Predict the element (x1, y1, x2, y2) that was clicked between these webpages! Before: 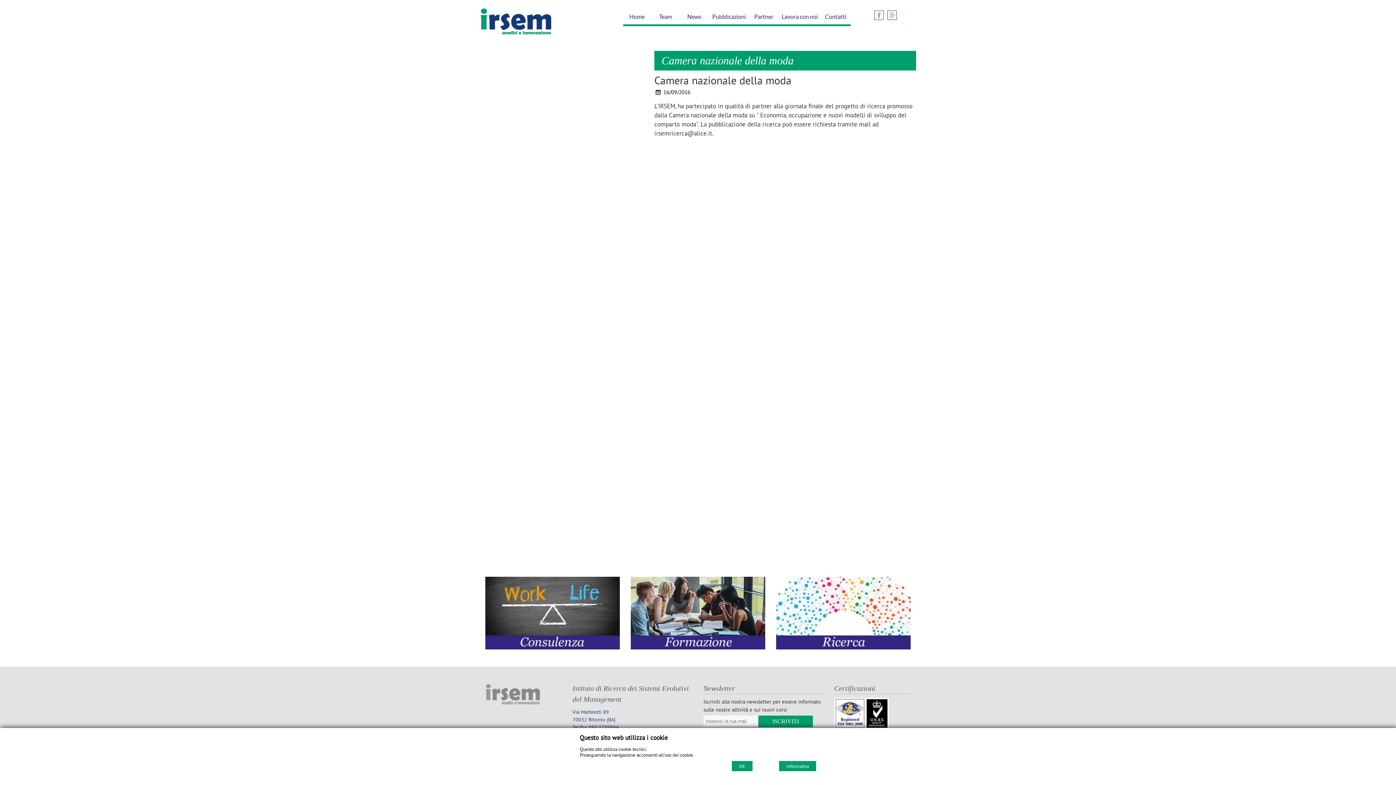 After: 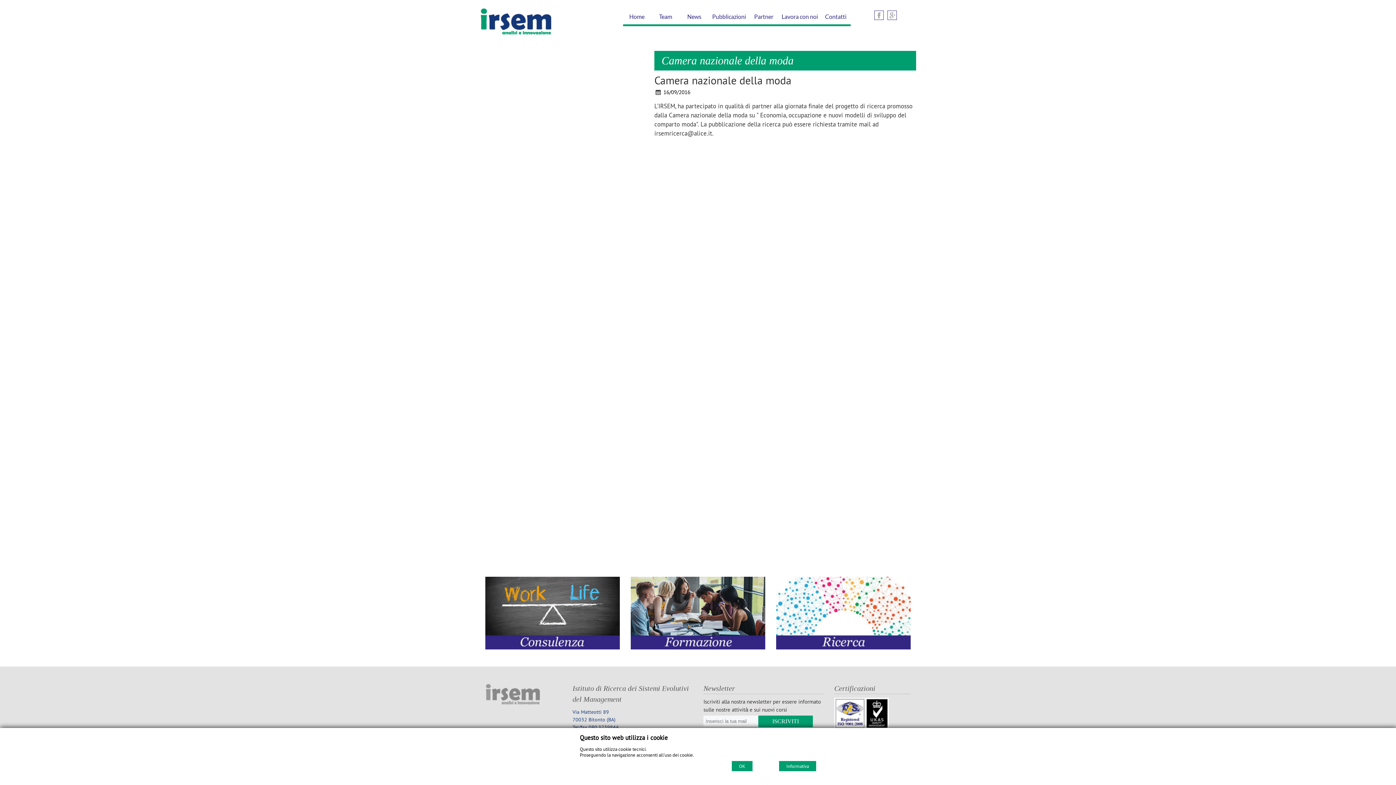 Action: bbox: (874, 14, 884, 21)